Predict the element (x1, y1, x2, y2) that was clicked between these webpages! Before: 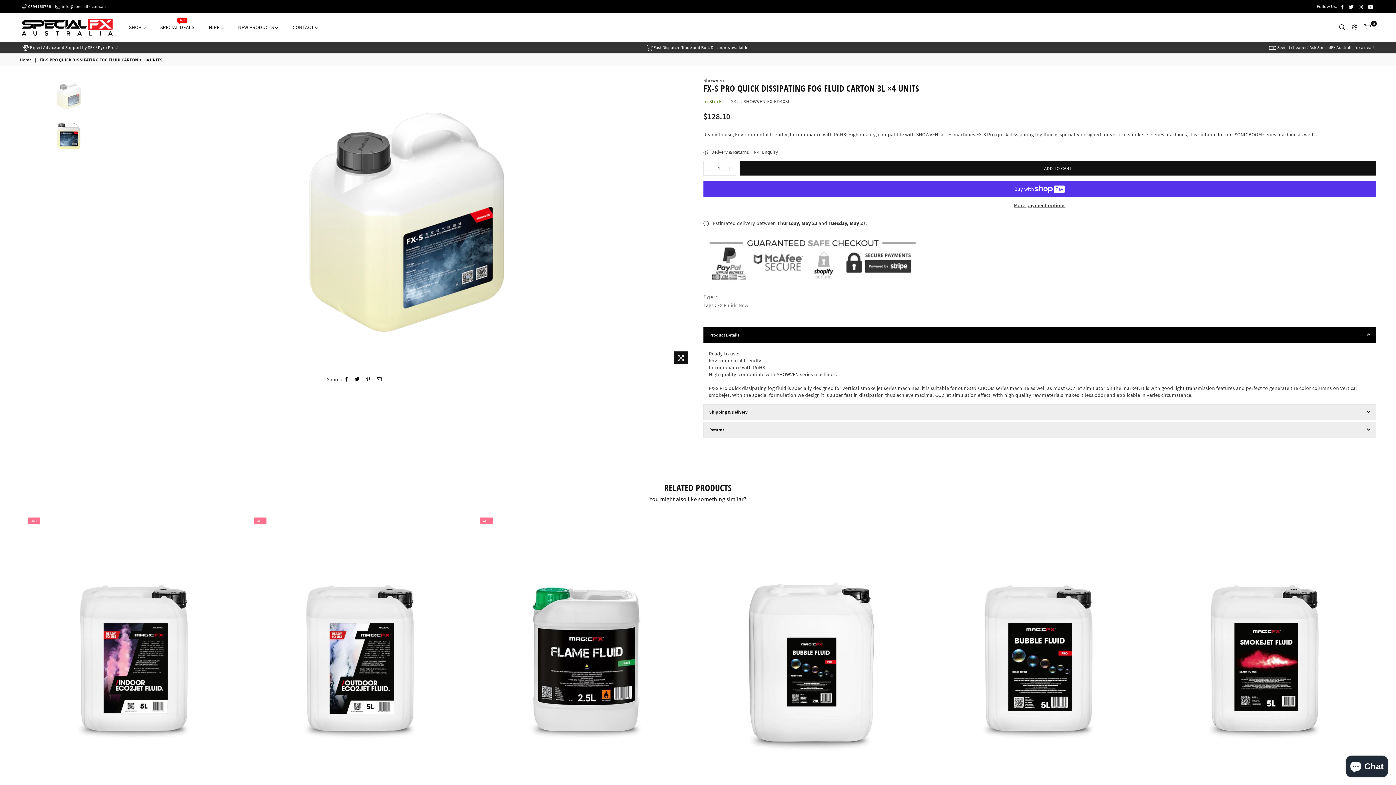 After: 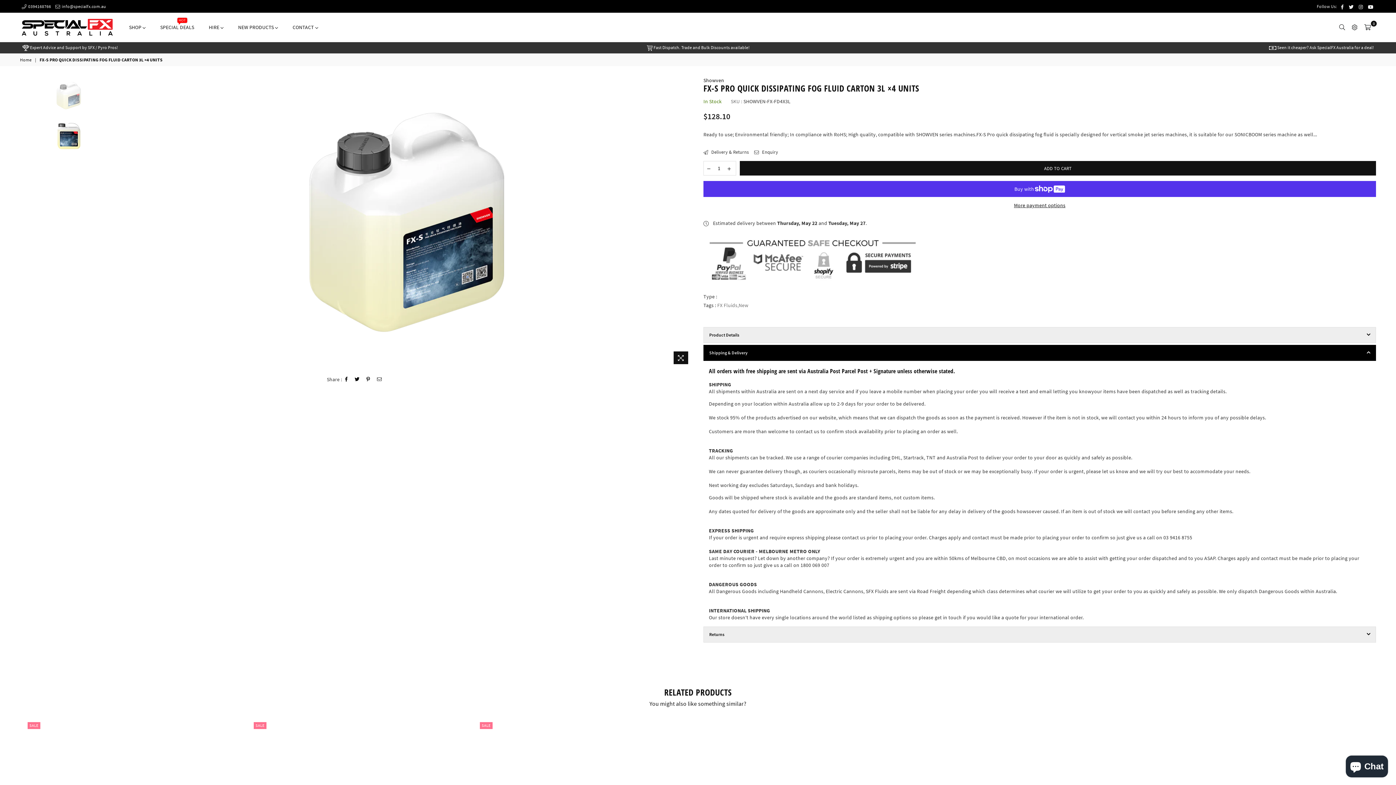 Action: label: Shipping & Delivery bbox: (703, 404, 1376, 420)